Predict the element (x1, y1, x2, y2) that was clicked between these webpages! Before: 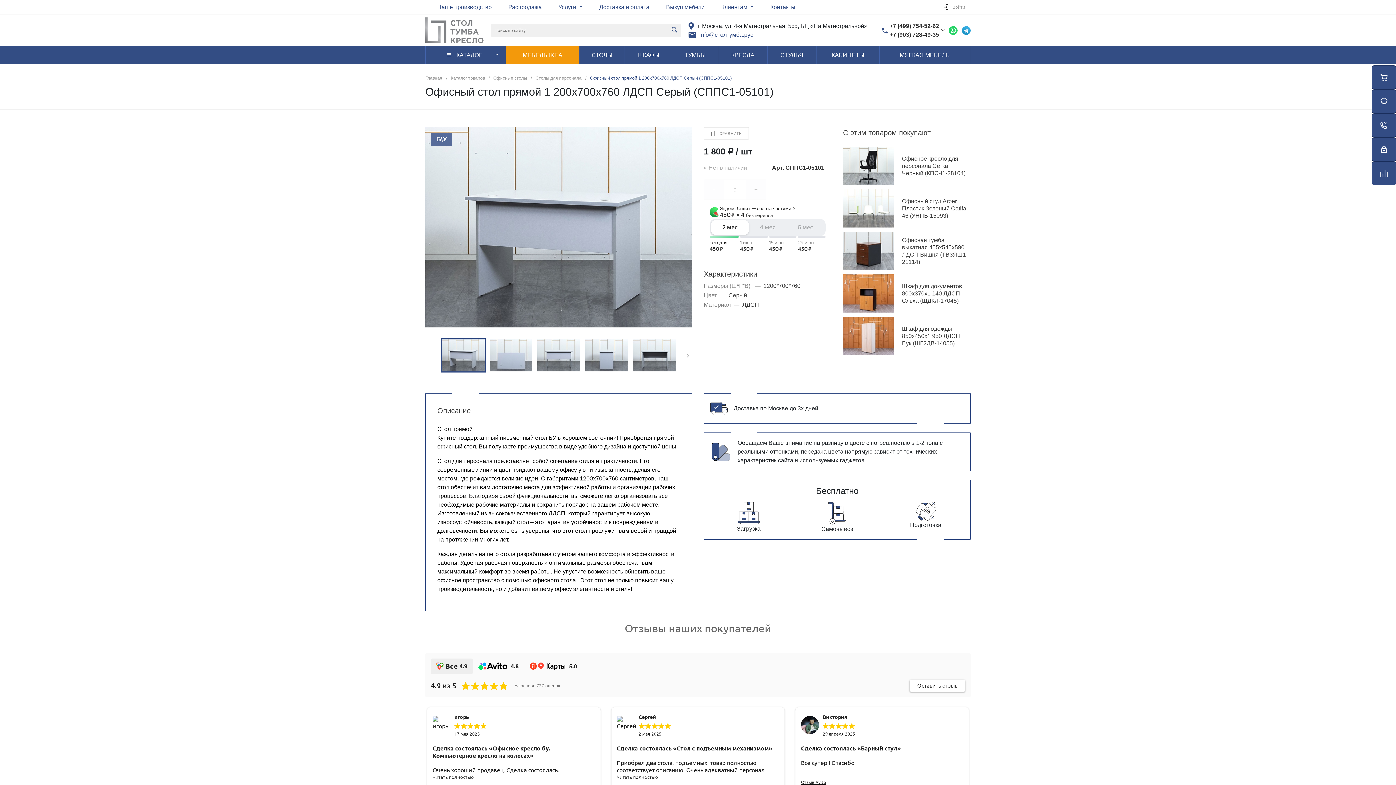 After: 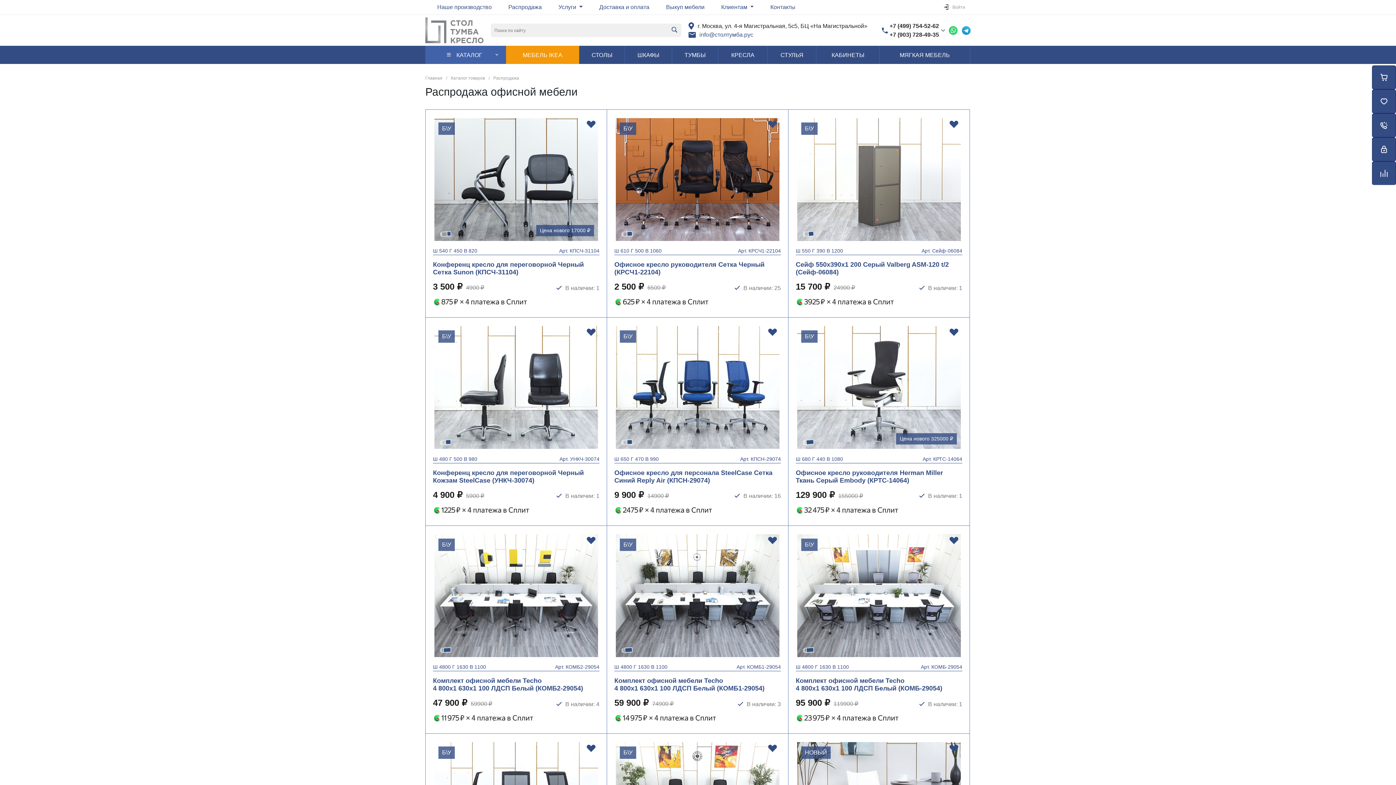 Action: label: Распродажа bbox: (500, 2, 541, 11)